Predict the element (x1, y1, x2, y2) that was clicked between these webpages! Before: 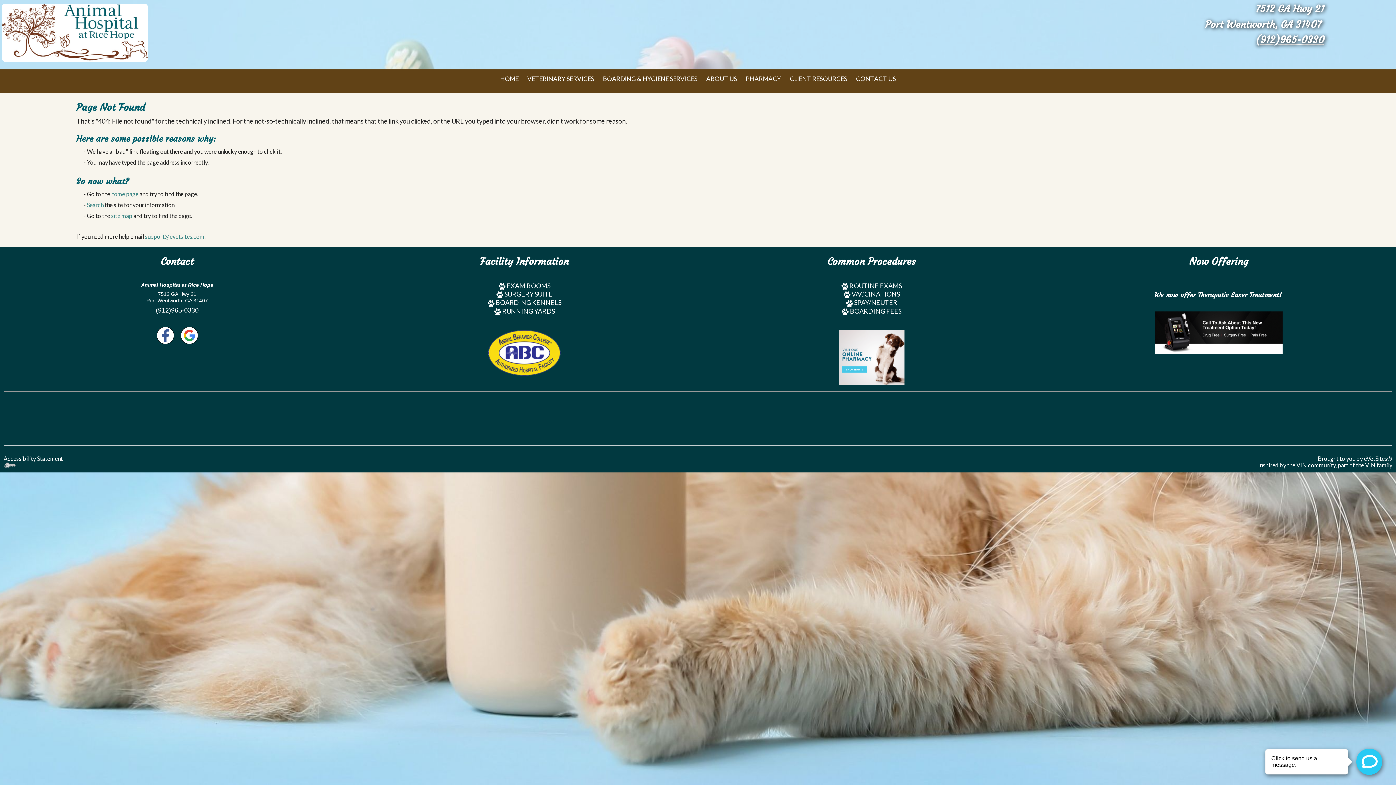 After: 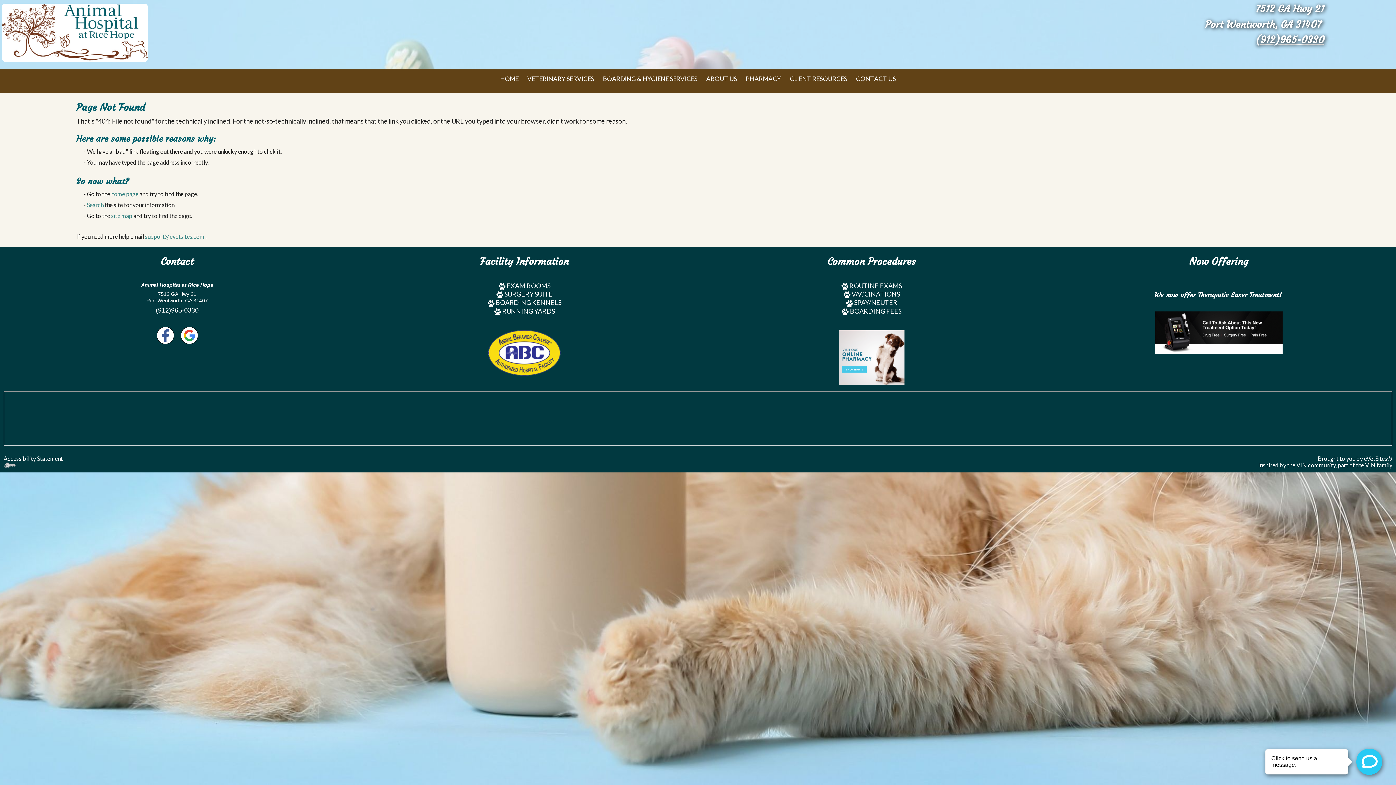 Action: bbox: (156, 332, 174, 337)